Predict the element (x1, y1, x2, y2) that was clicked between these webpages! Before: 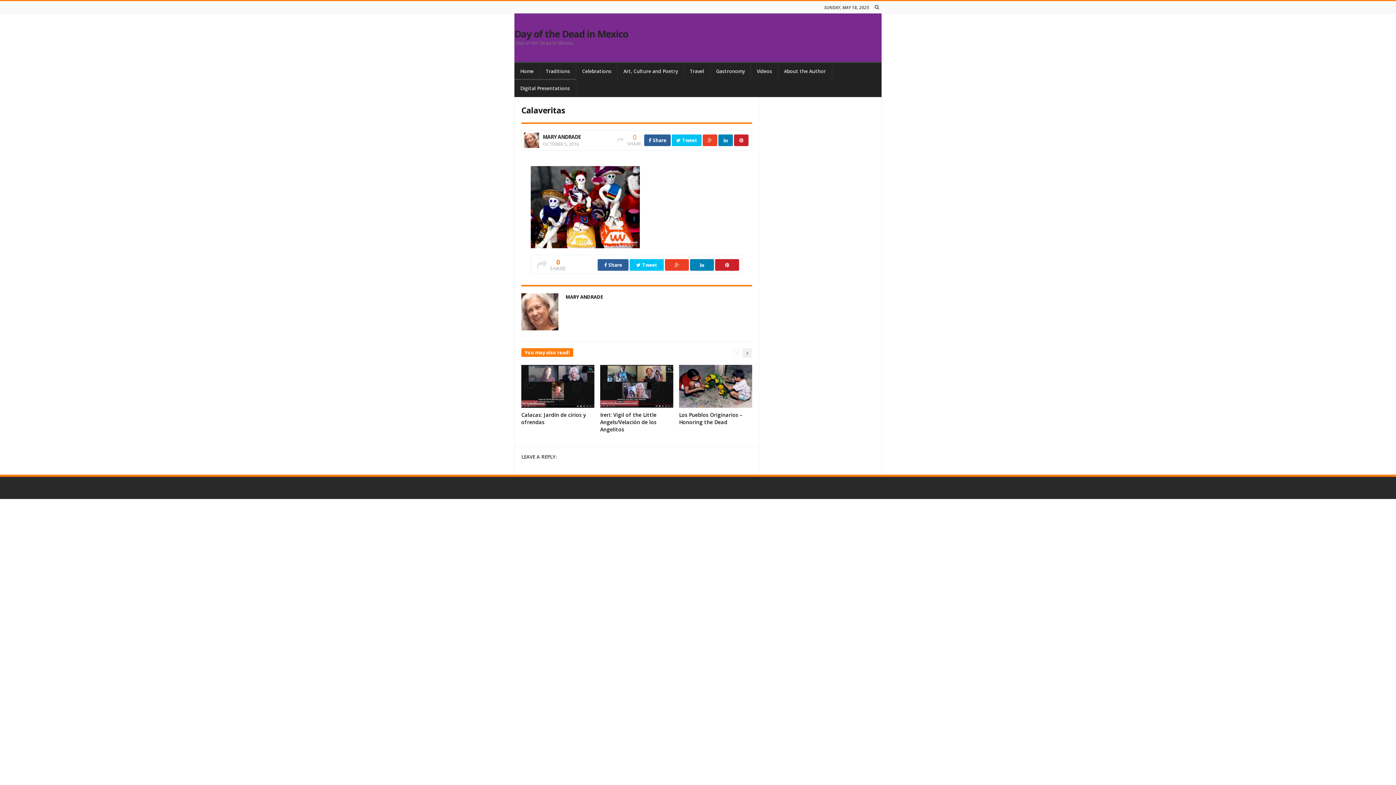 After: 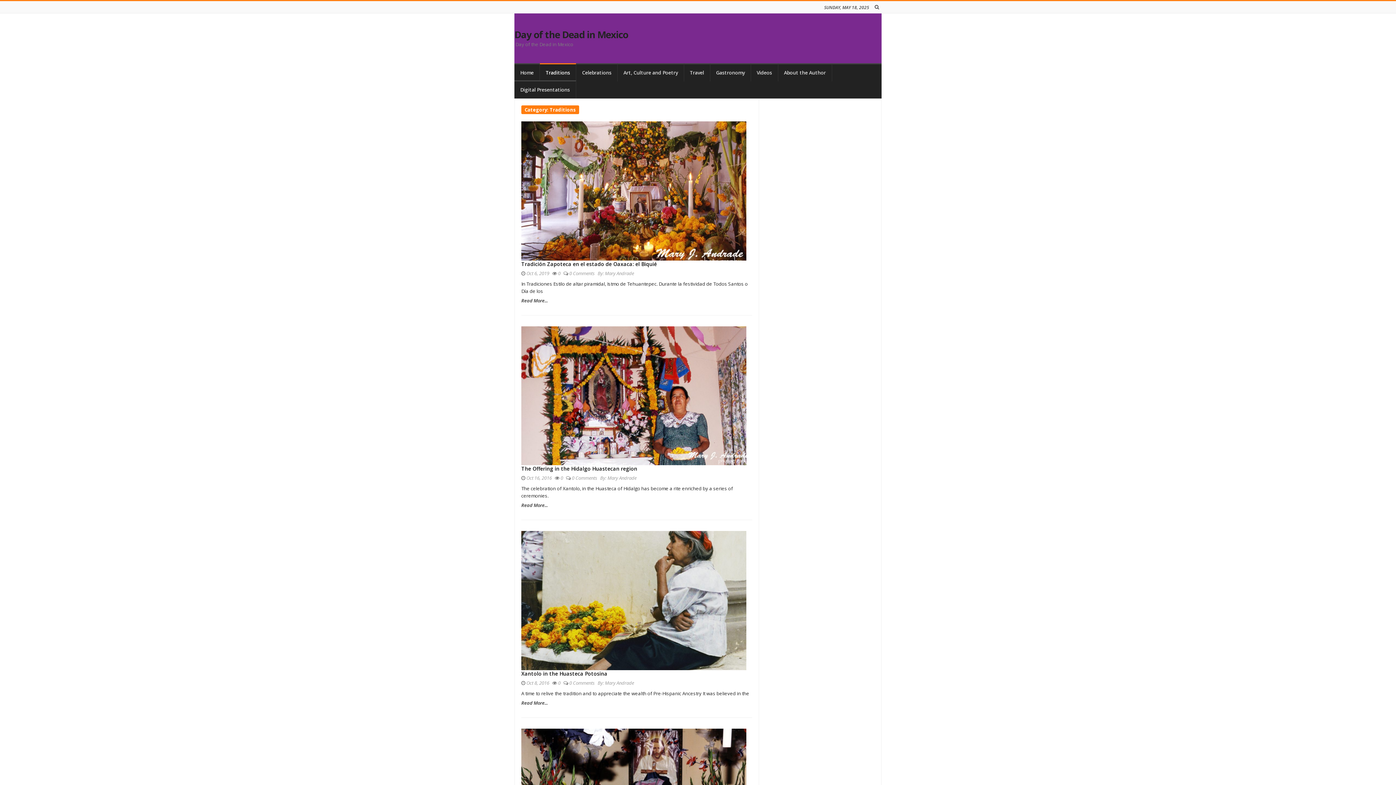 Action: label: Traditions bbox: (540, 61, 576, 80)